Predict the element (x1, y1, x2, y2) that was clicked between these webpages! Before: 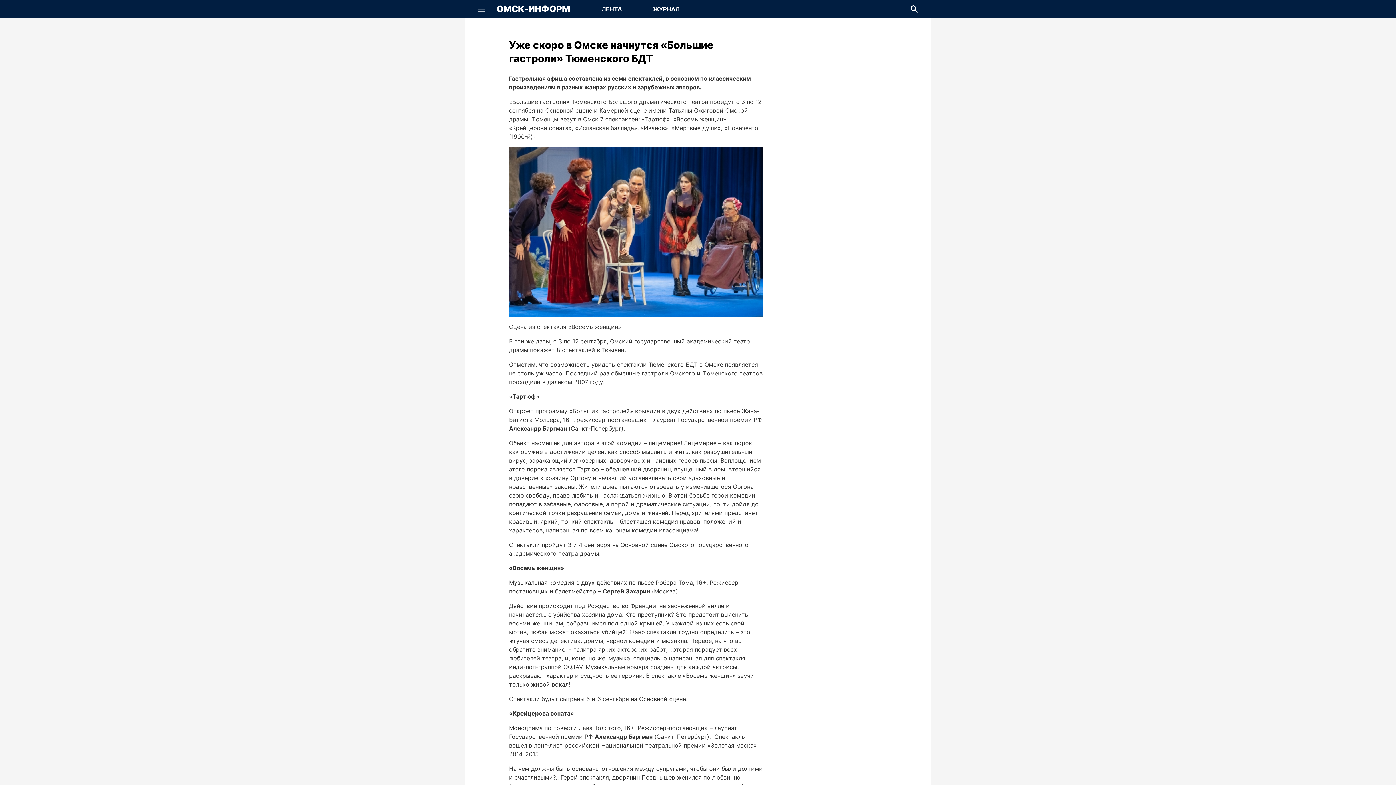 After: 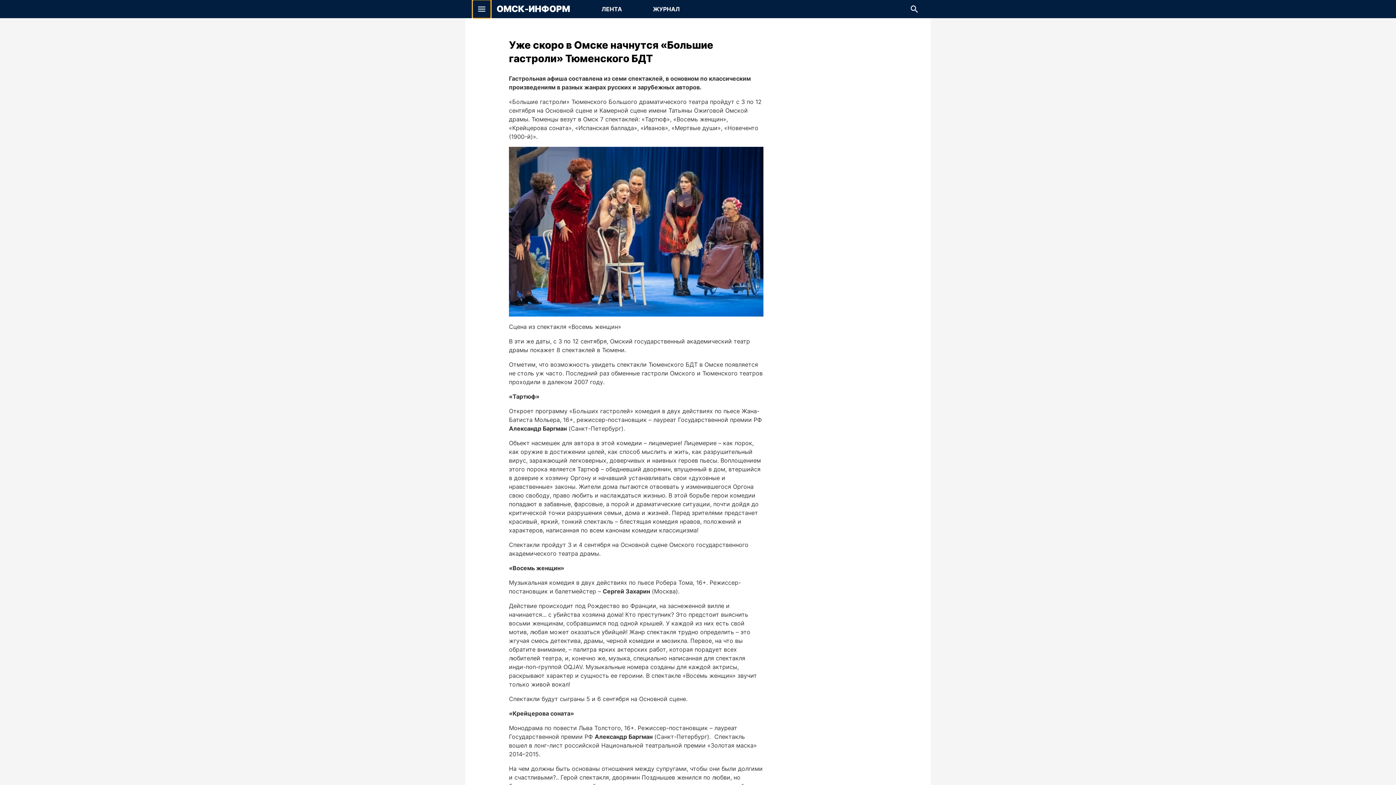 Action: bbox: (472, 0, 490, 18) label: Показать меню